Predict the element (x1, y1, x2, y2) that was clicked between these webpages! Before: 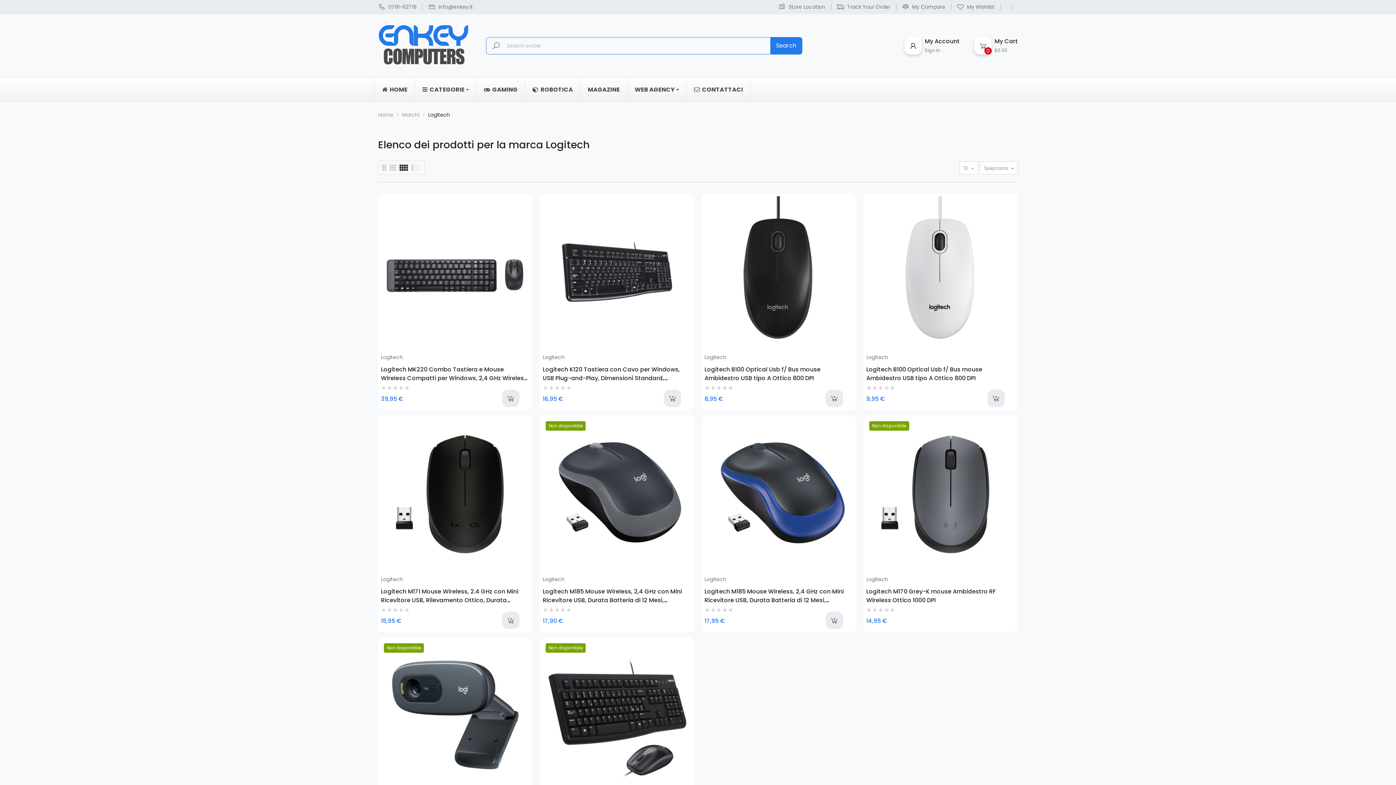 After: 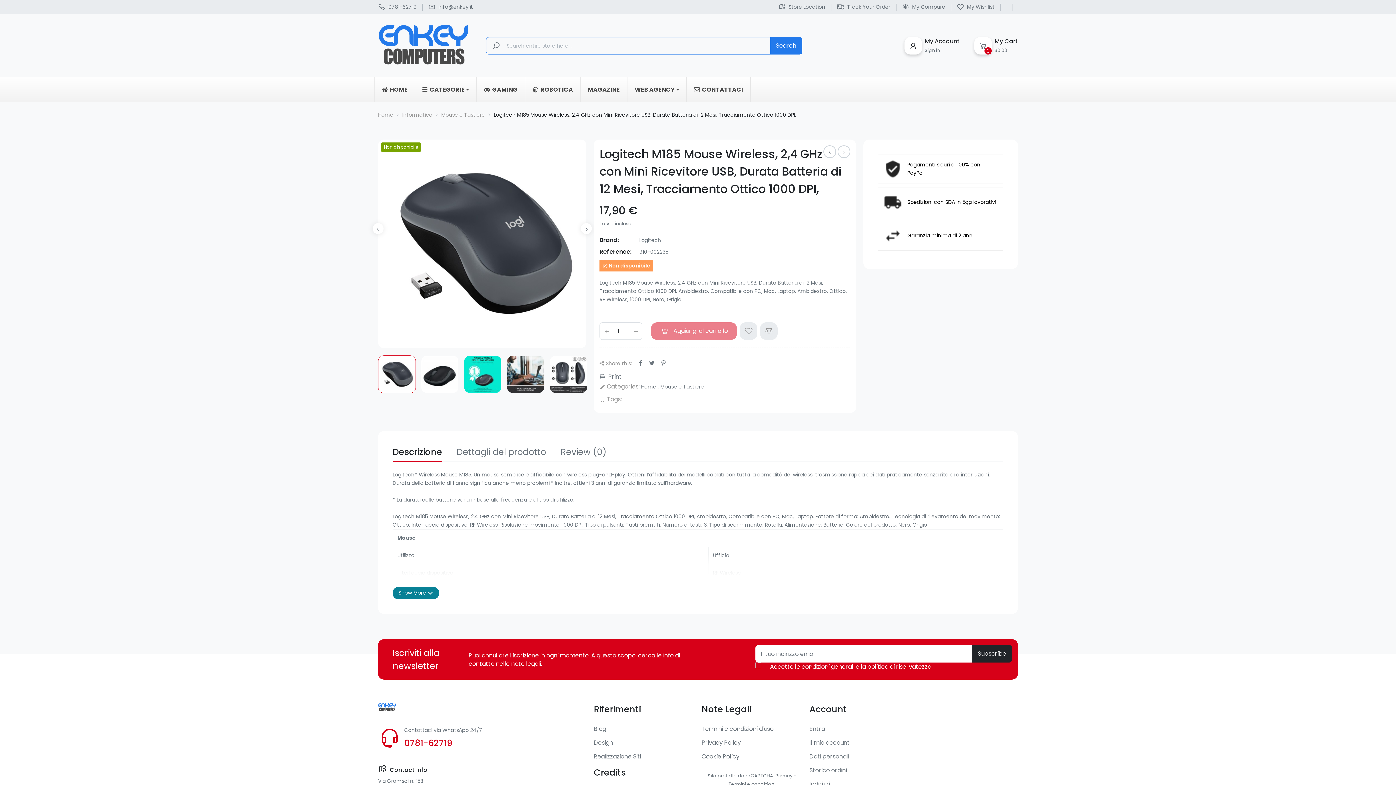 Action: bbox: (542, 418, 691, 567)